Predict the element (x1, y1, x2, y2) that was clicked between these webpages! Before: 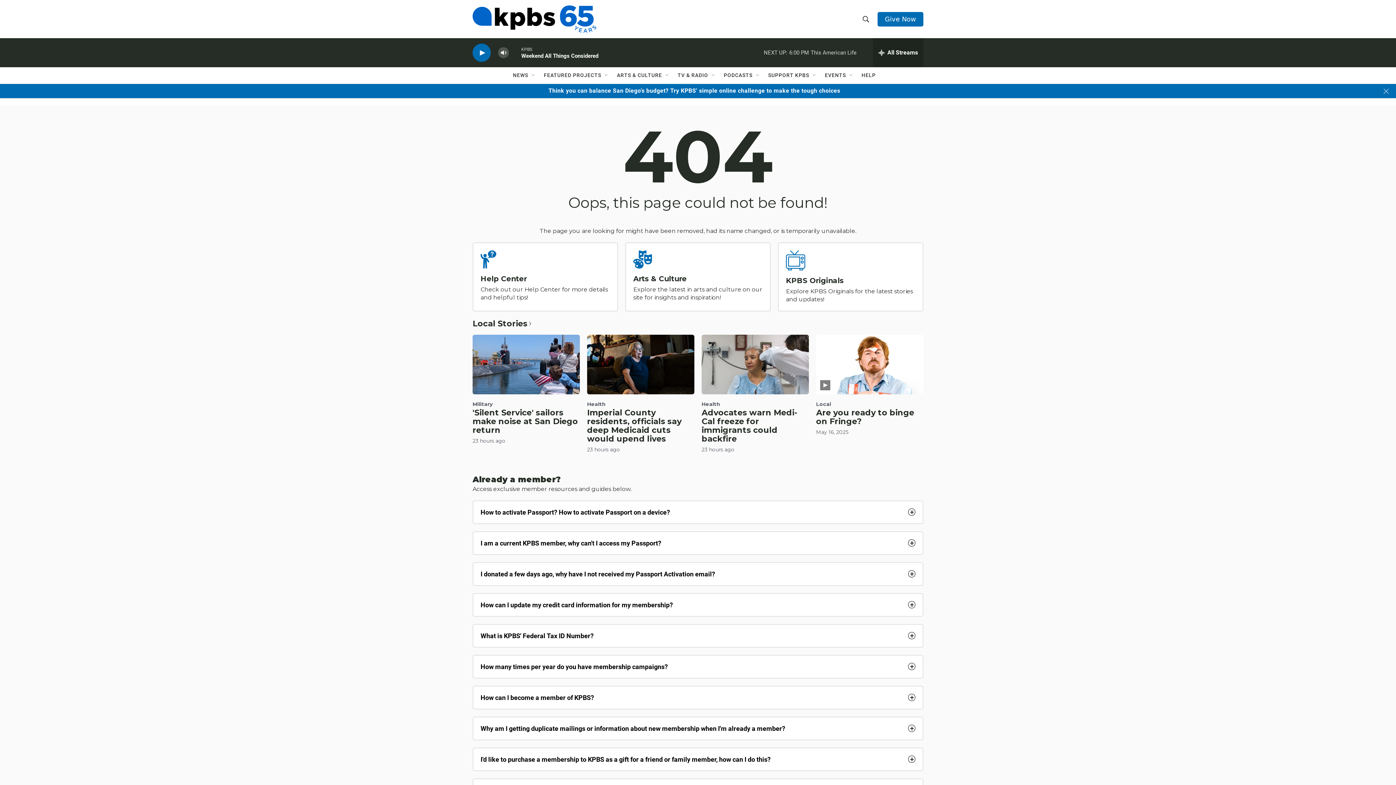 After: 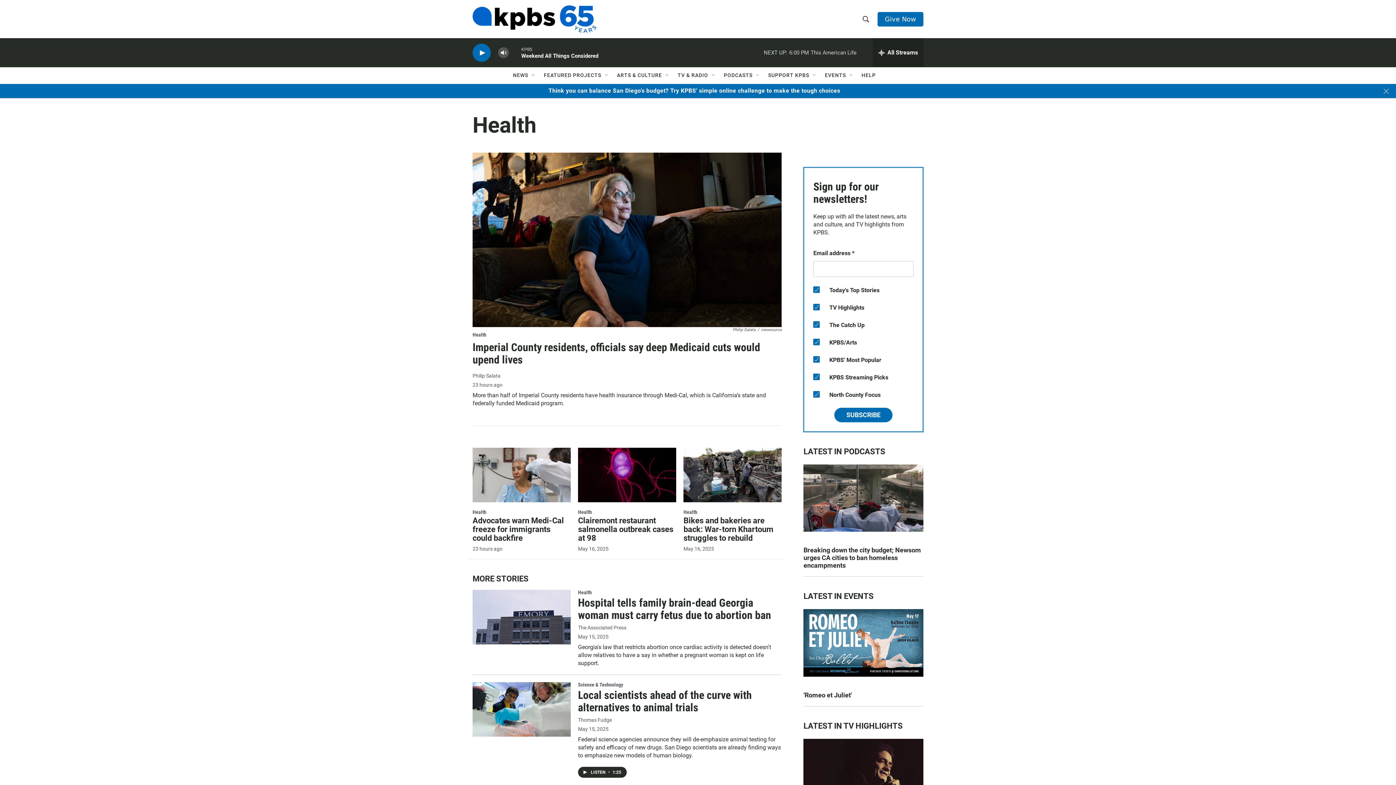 Action: label: Health bbox: (701, 433, 720, 440)